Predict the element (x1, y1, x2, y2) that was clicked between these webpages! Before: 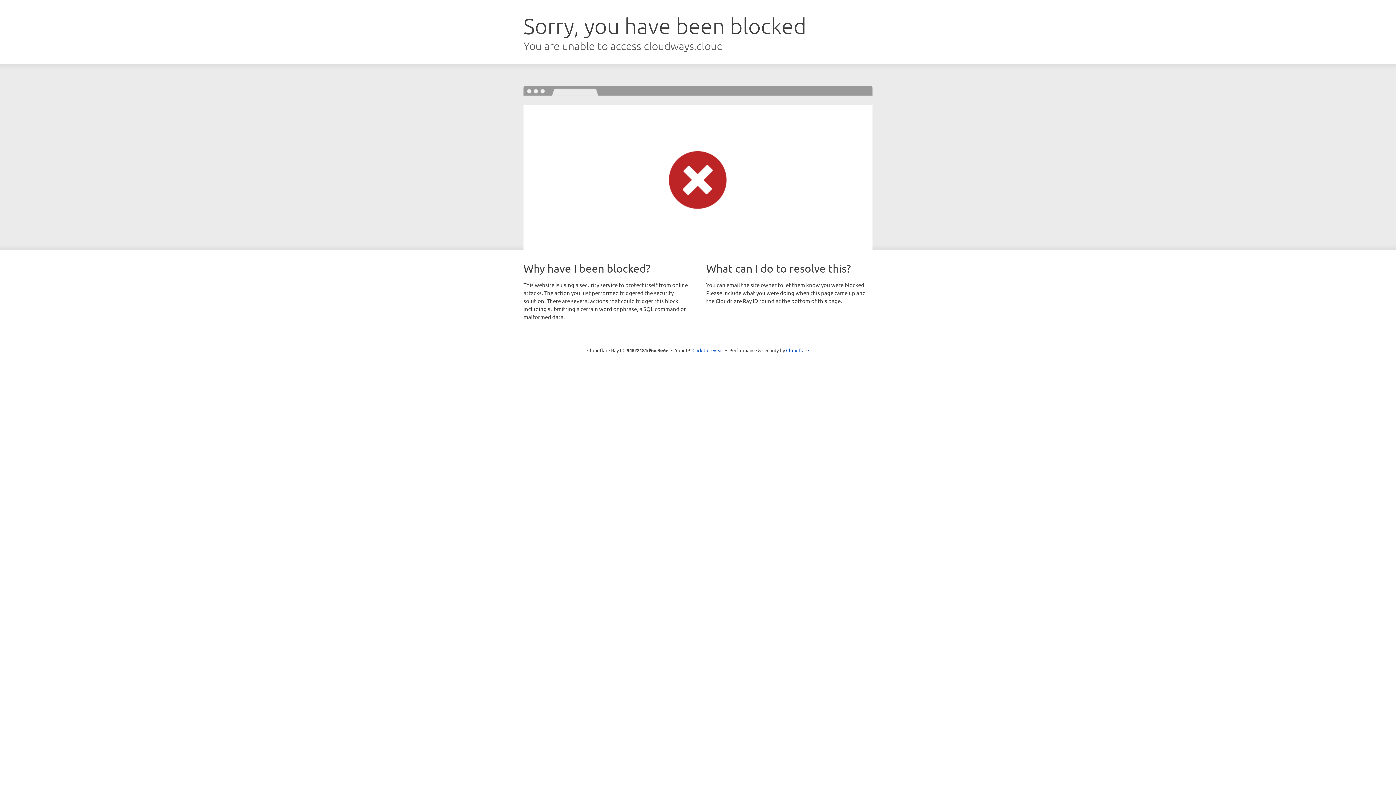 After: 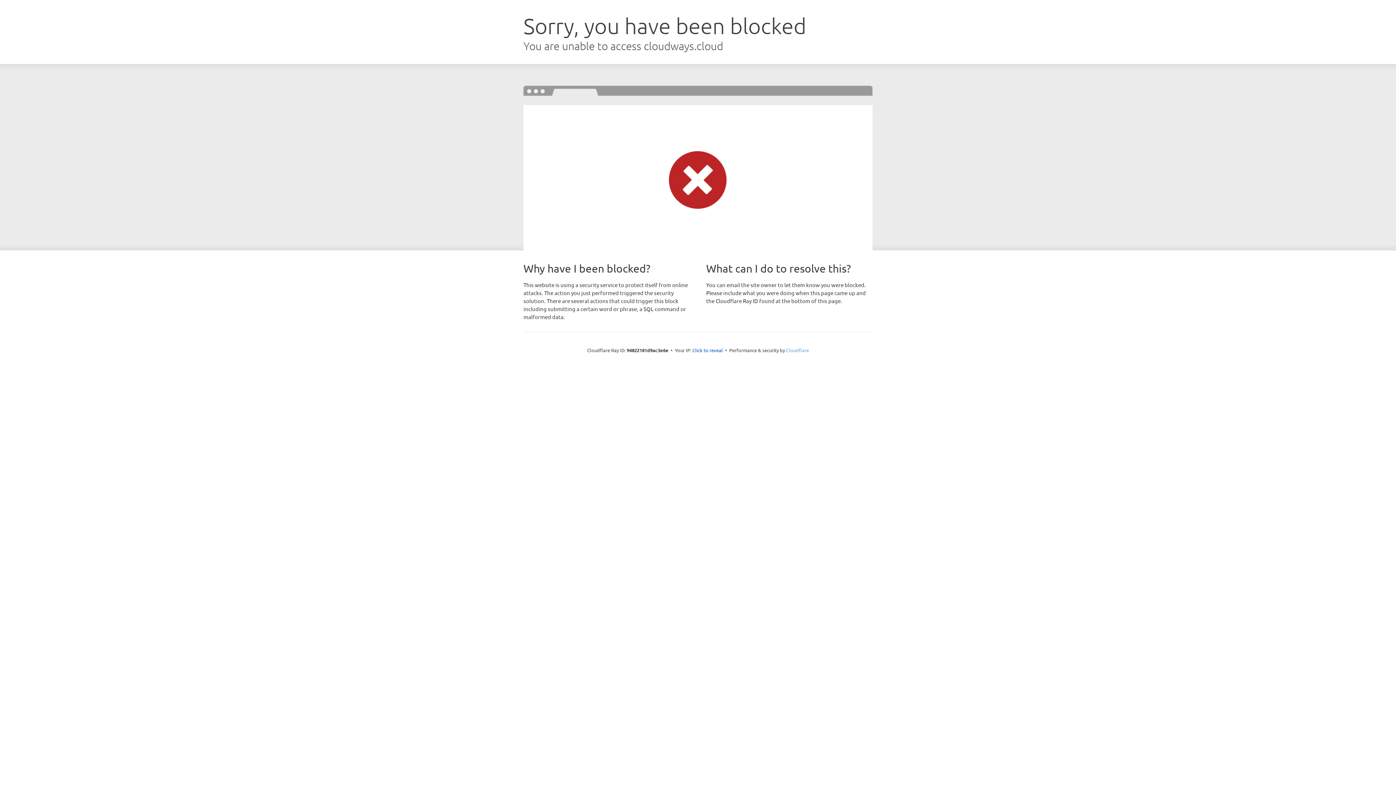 Action: label: Cloudflare bbox: (786, 347, 809, 353)